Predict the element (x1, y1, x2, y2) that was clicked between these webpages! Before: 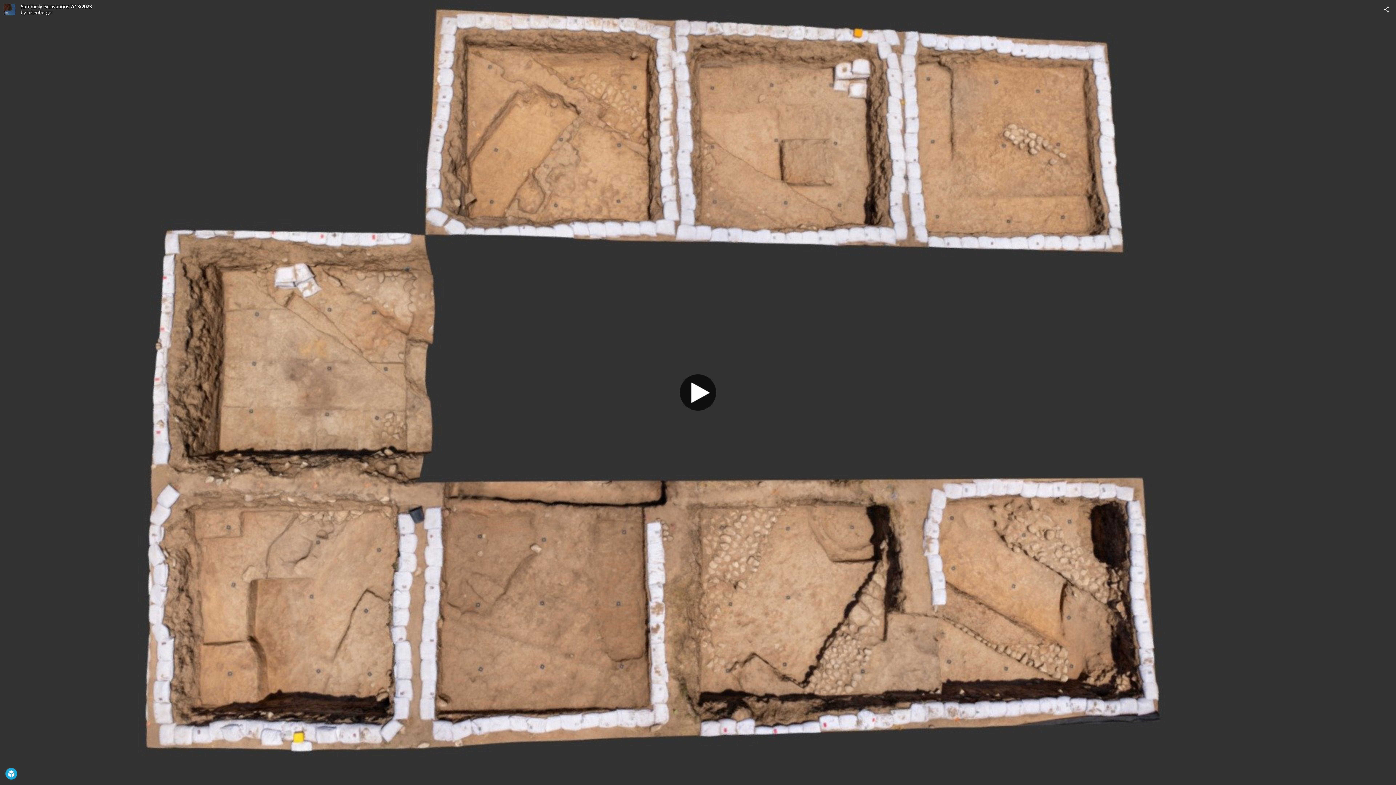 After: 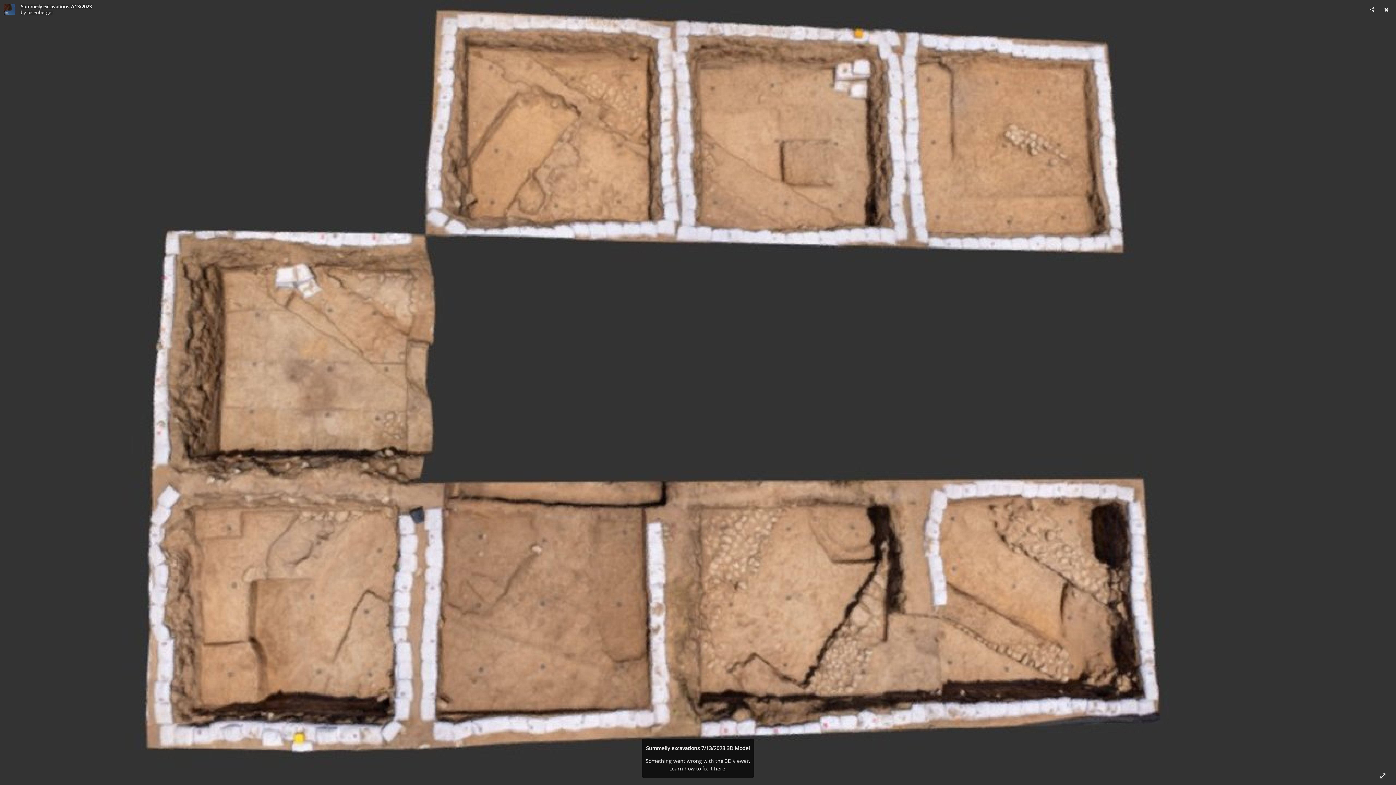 Action: bbox: (5, 768, 17, 780)